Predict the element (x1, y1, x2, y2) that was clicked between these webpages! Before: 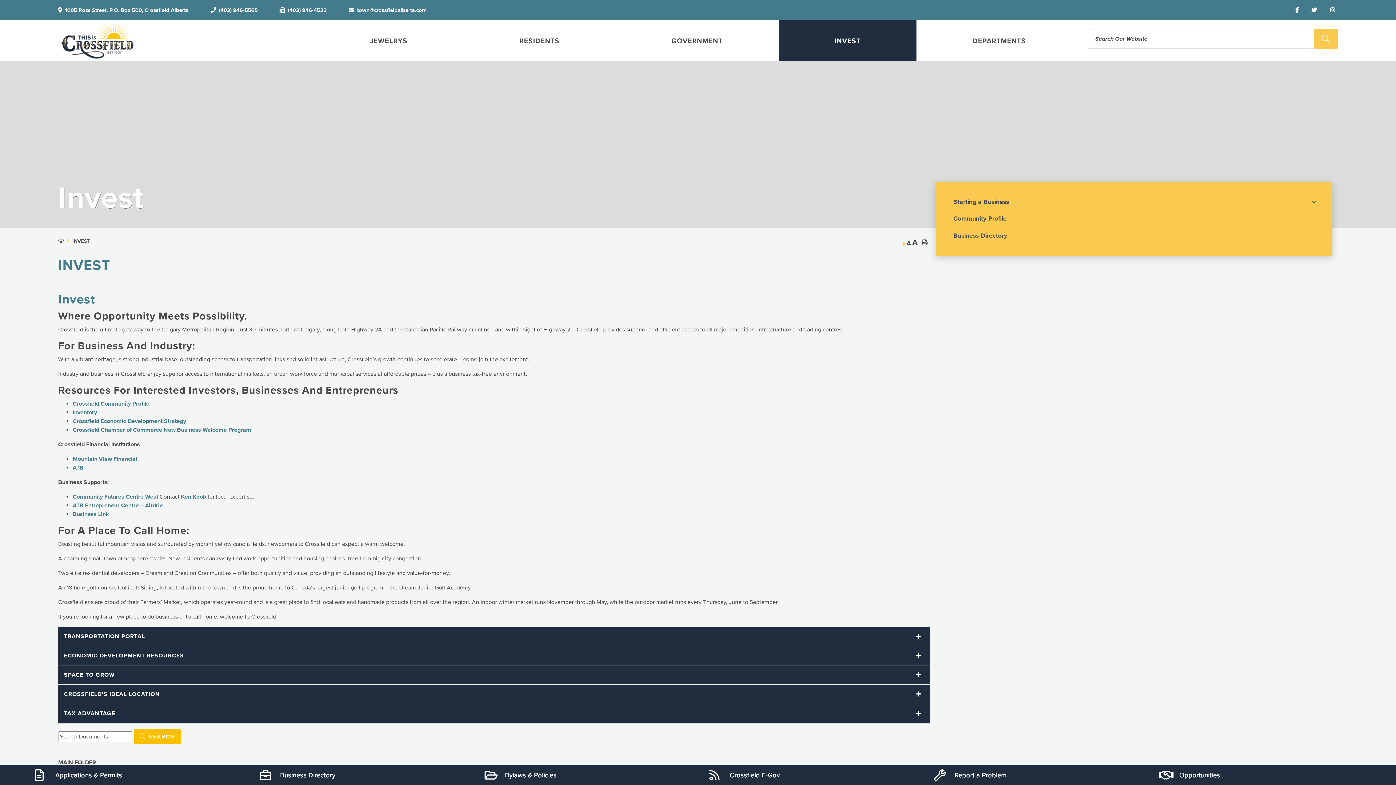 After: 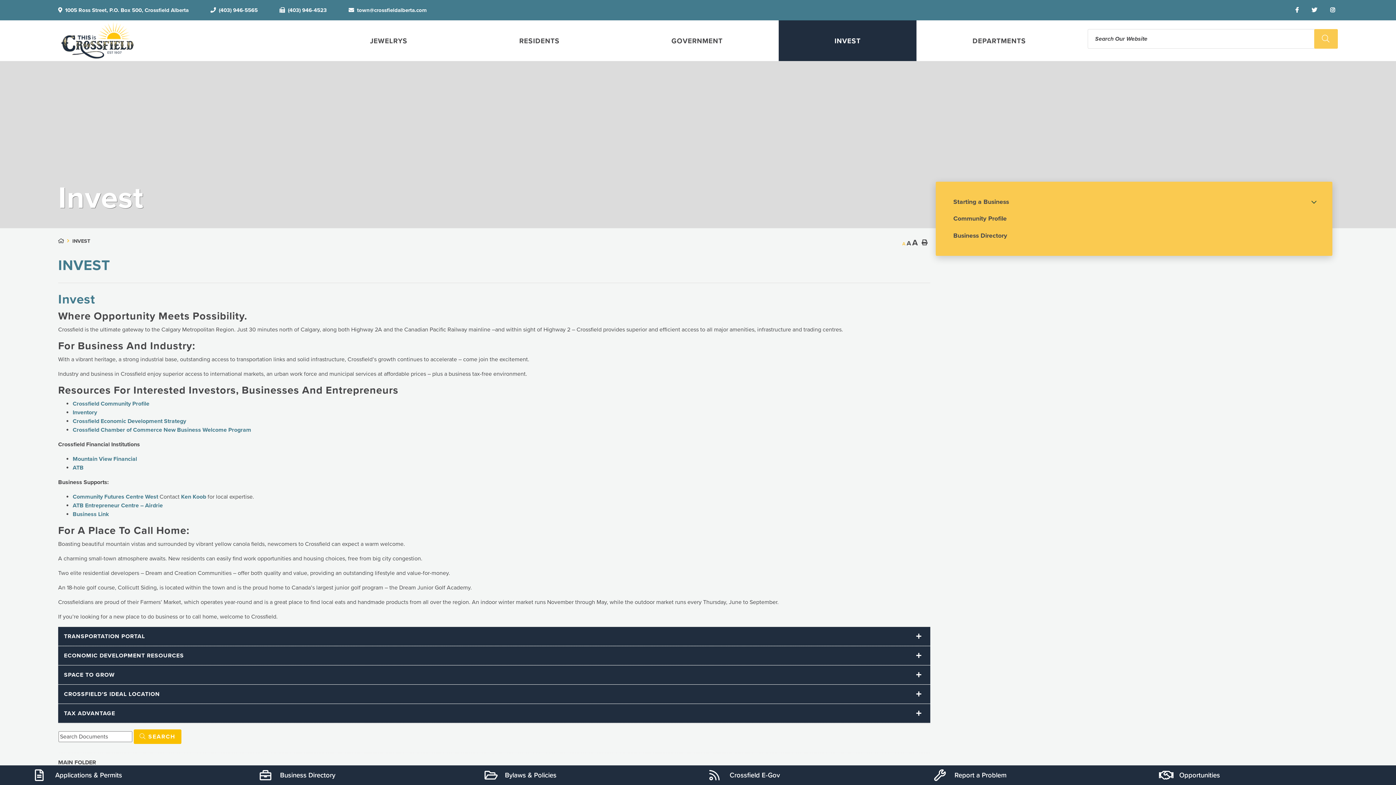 Action: bbox: (902, 241, 905, 246) label: A